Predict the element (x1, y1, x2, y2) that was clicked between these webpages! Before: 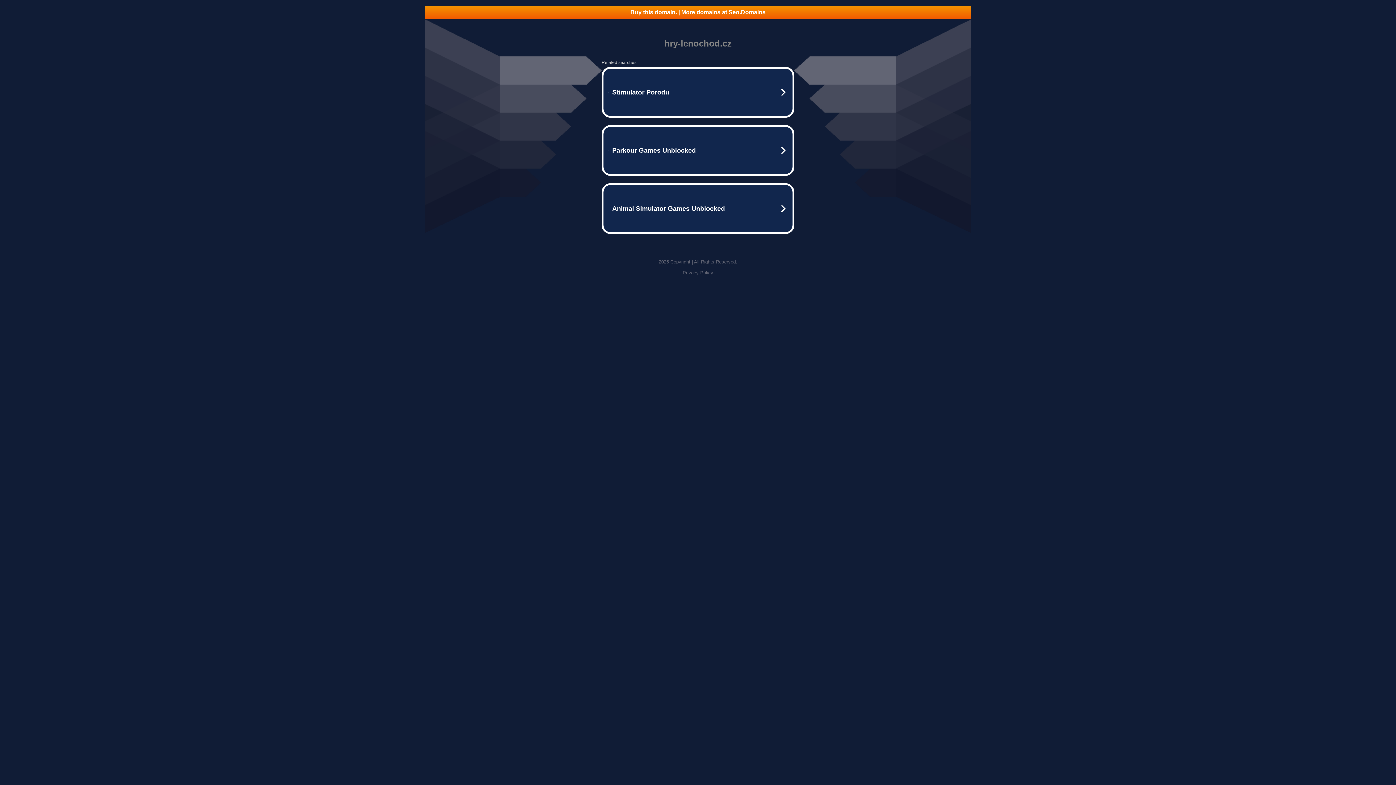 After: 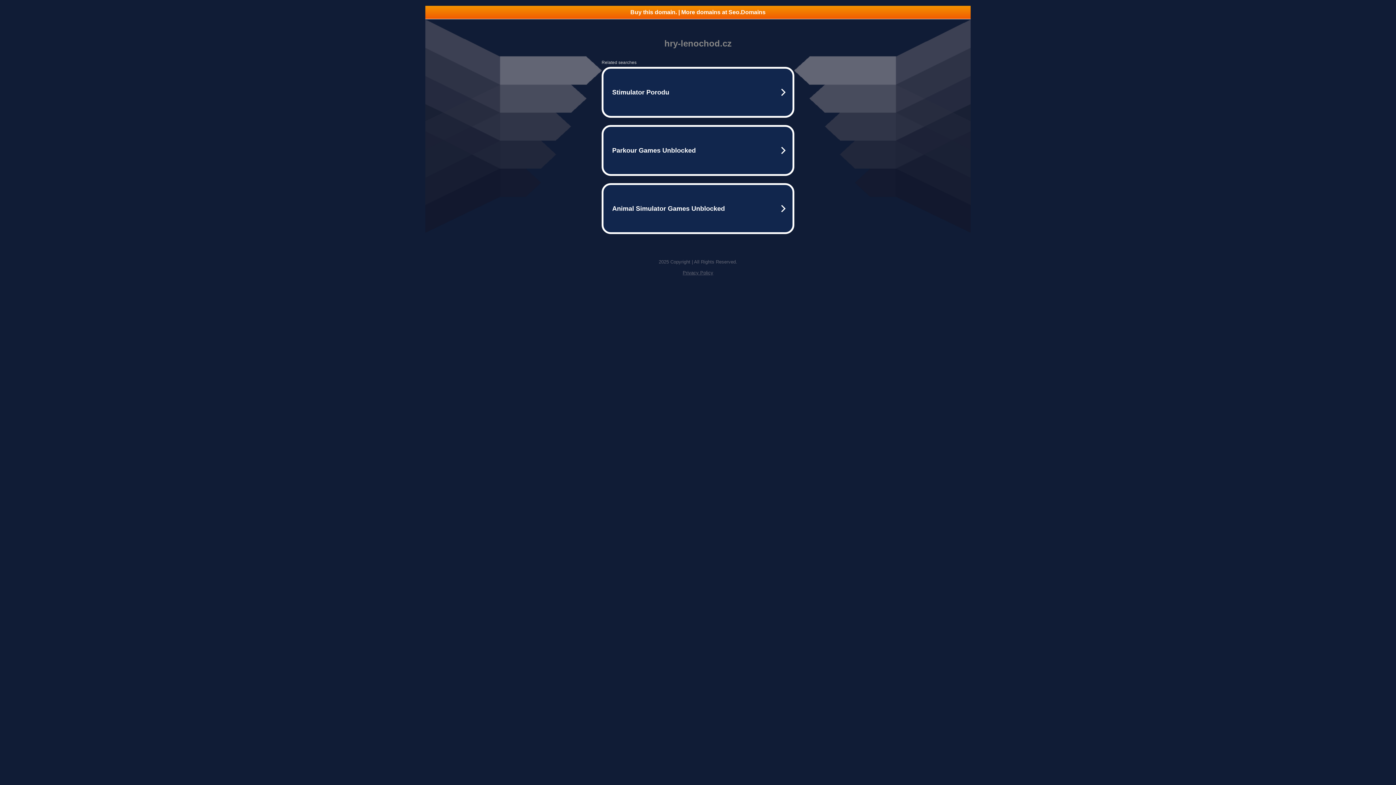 Action: label: Privacy Policy bbox: (682, 270, 713, 275)